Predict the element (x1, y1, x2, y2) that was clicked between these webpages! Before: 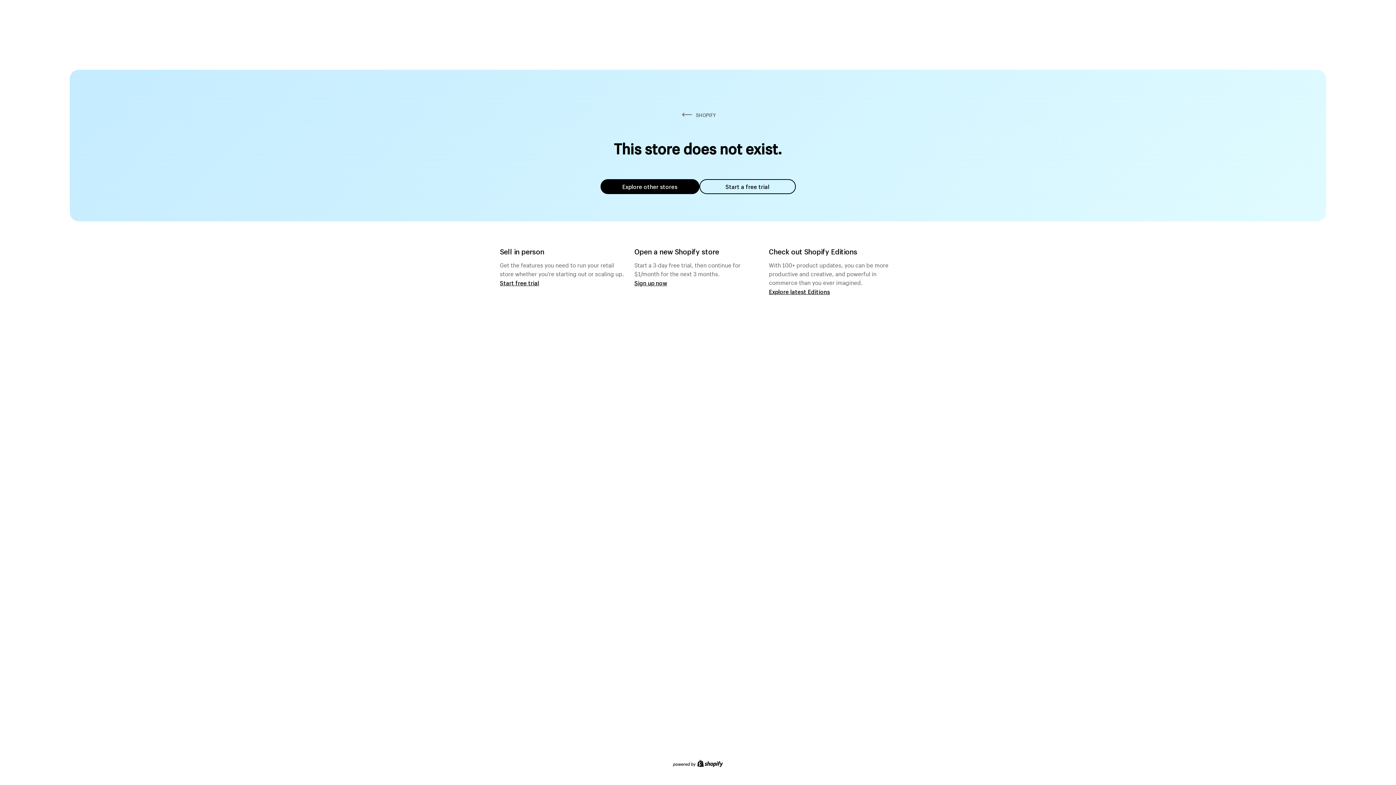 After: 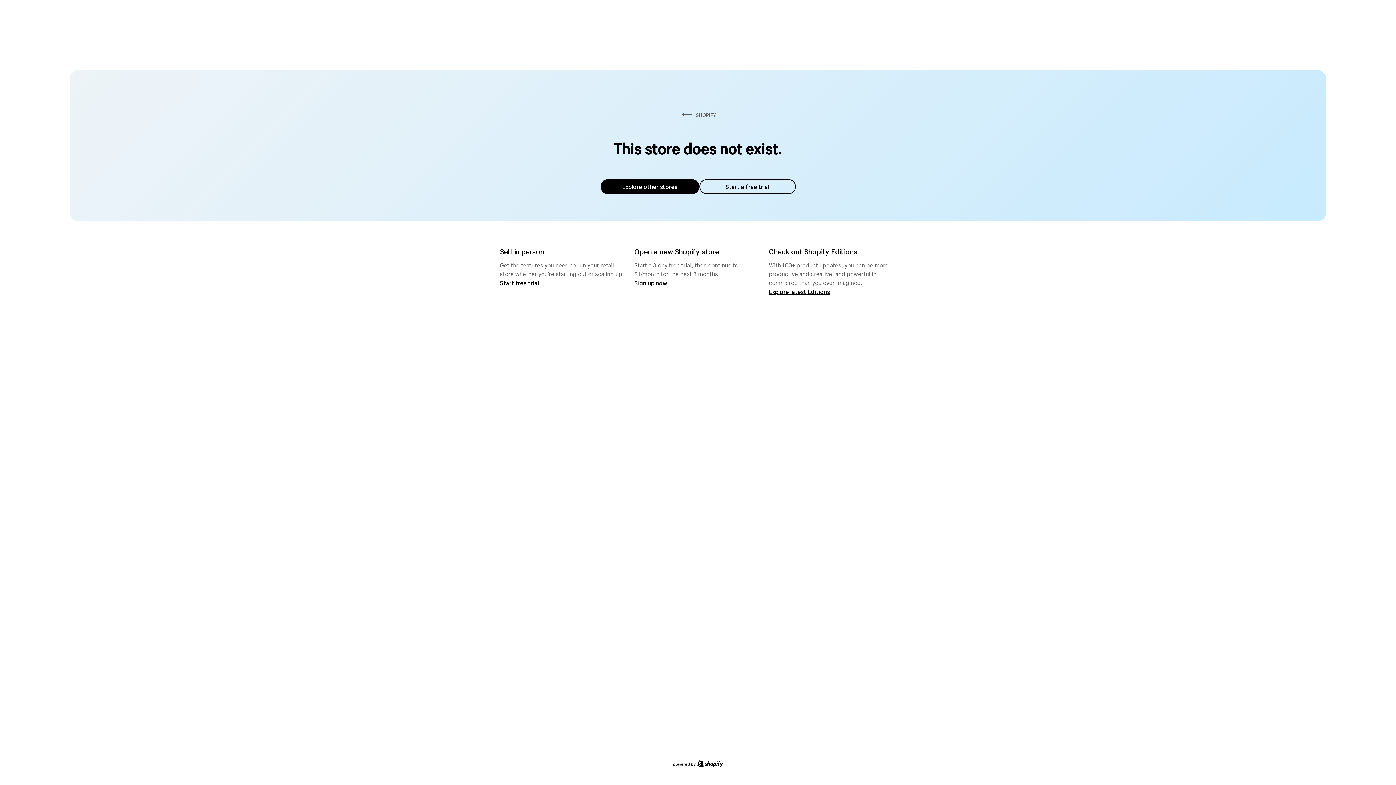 Action: label: Explore other stores bbox: (600, 179, 699, 194)